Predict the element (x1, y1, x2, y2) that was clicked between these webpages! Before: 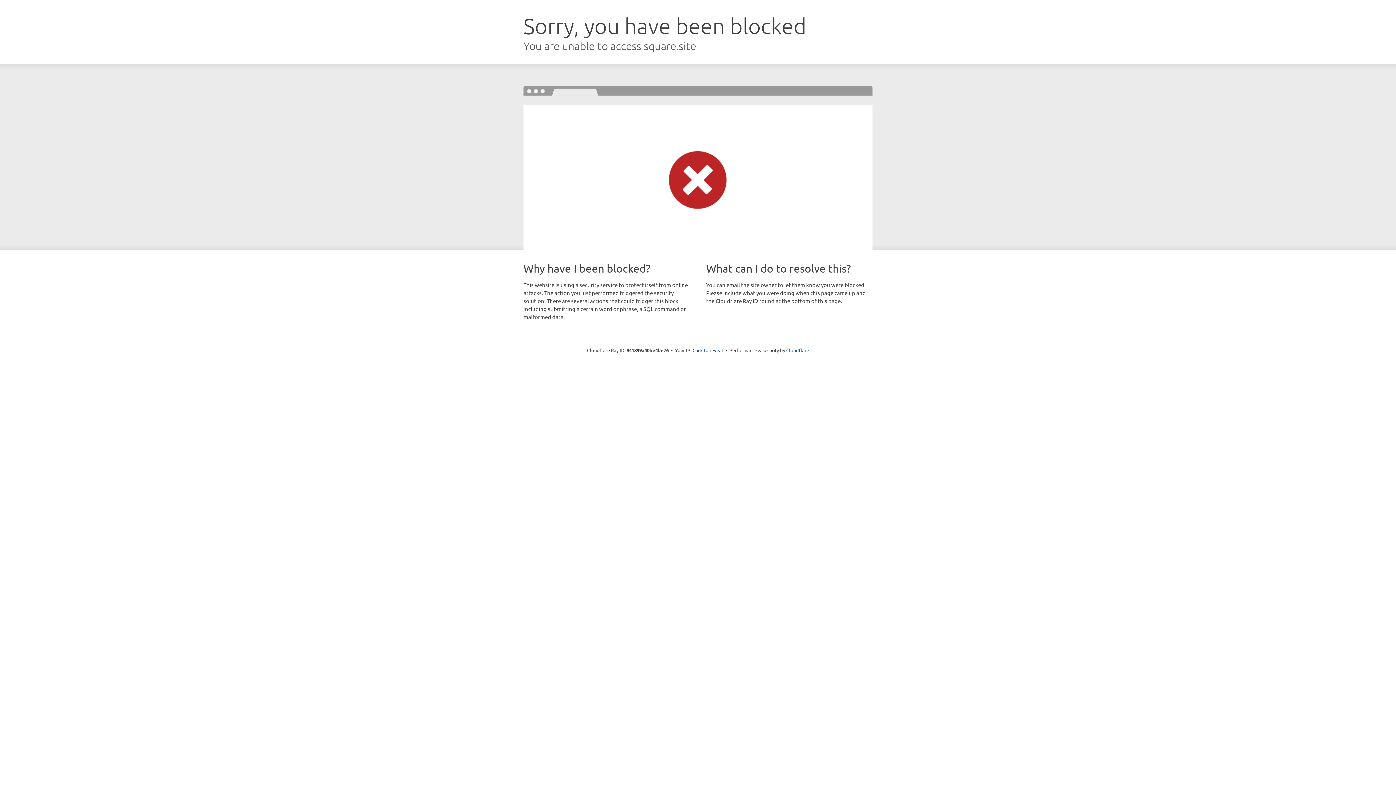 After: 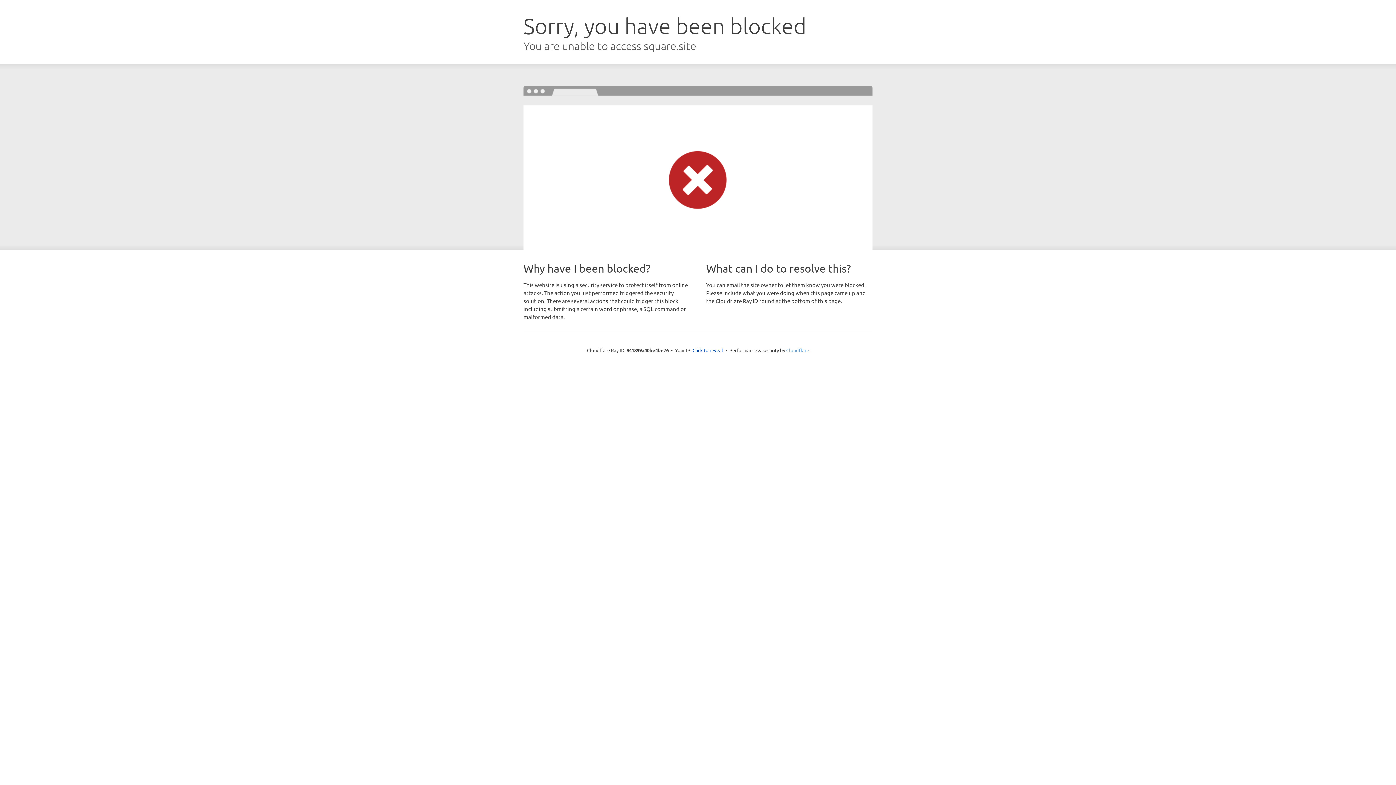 Action: bbox: (786, 347, 809, 353) label: Cloudflare